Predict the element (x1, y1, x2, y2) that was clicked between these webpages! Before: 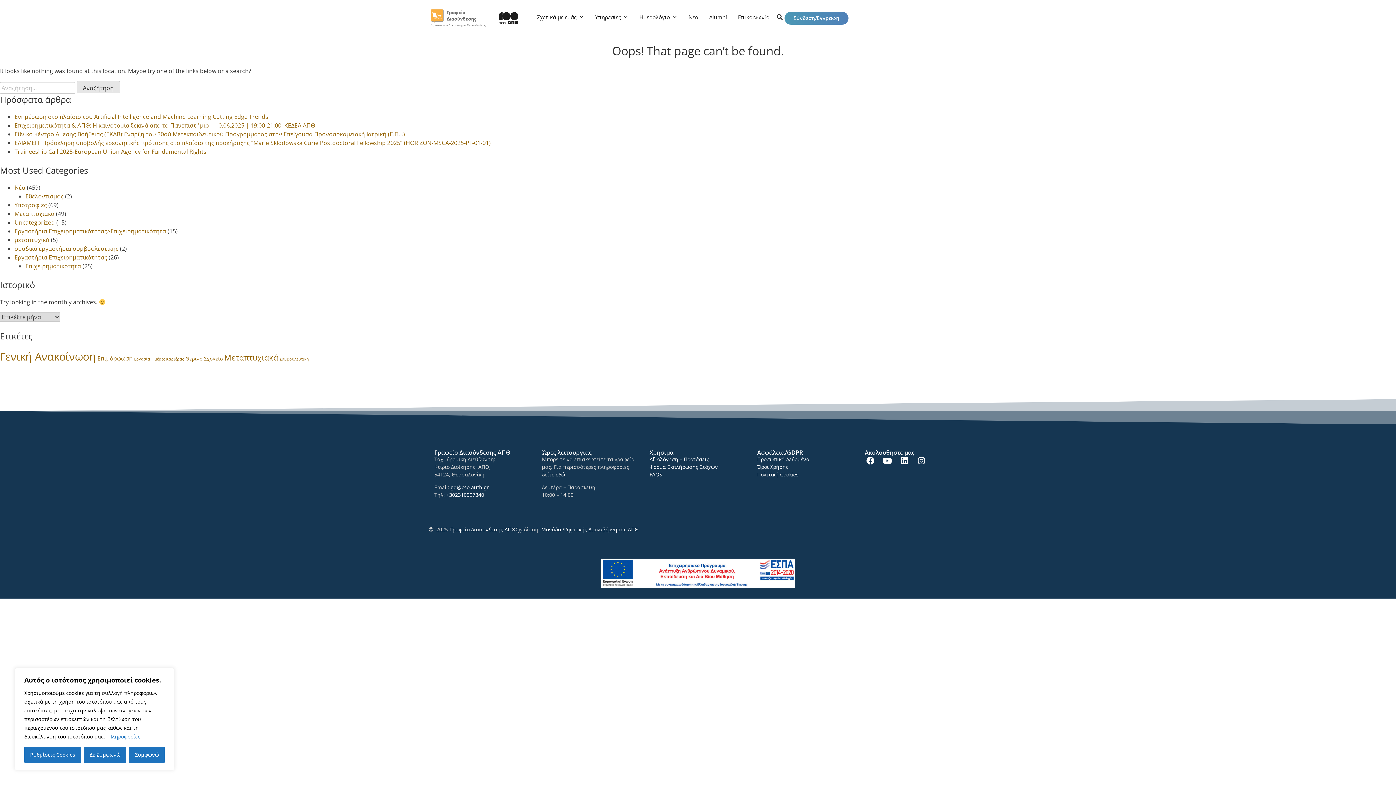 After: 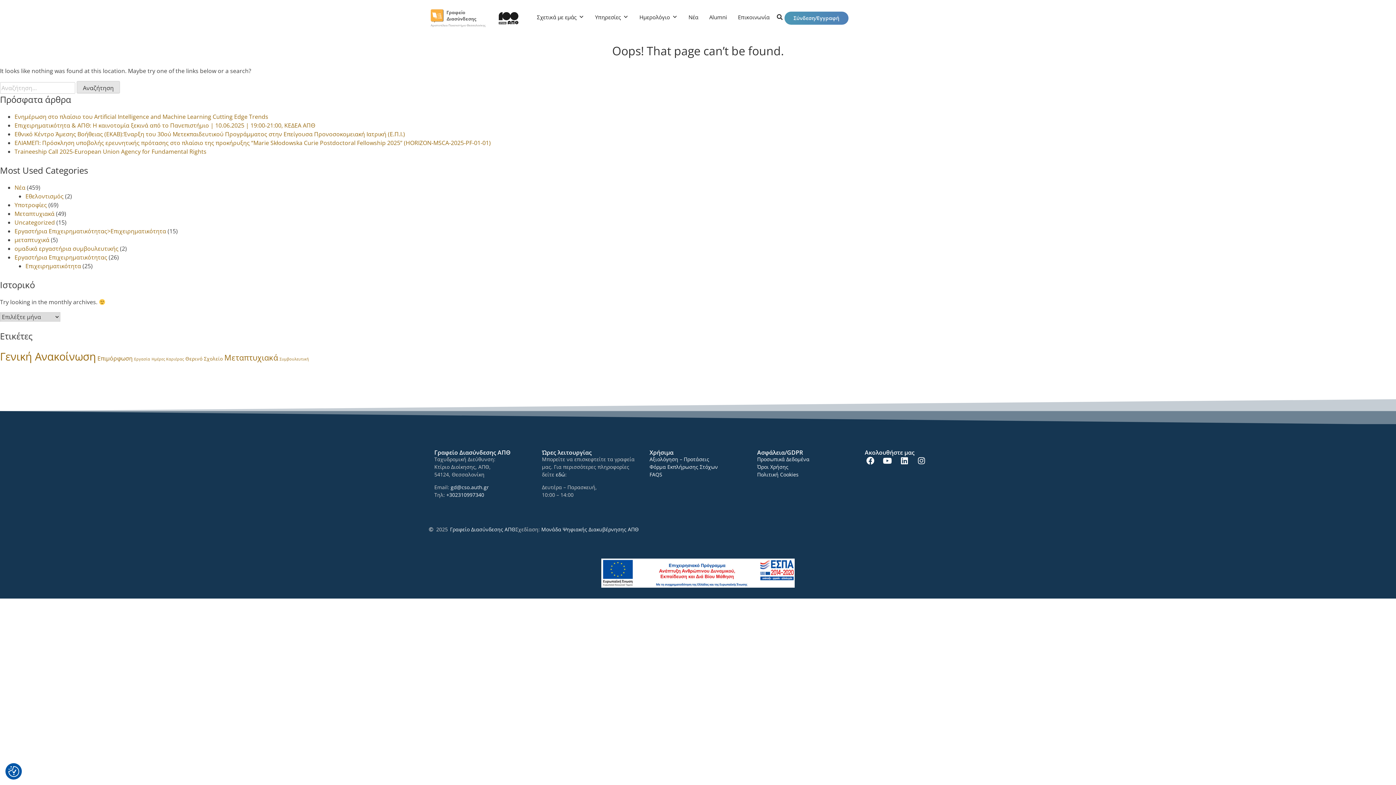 Action: bbox: (83, 747, 126, 763) label: Δε Συμφωνώ